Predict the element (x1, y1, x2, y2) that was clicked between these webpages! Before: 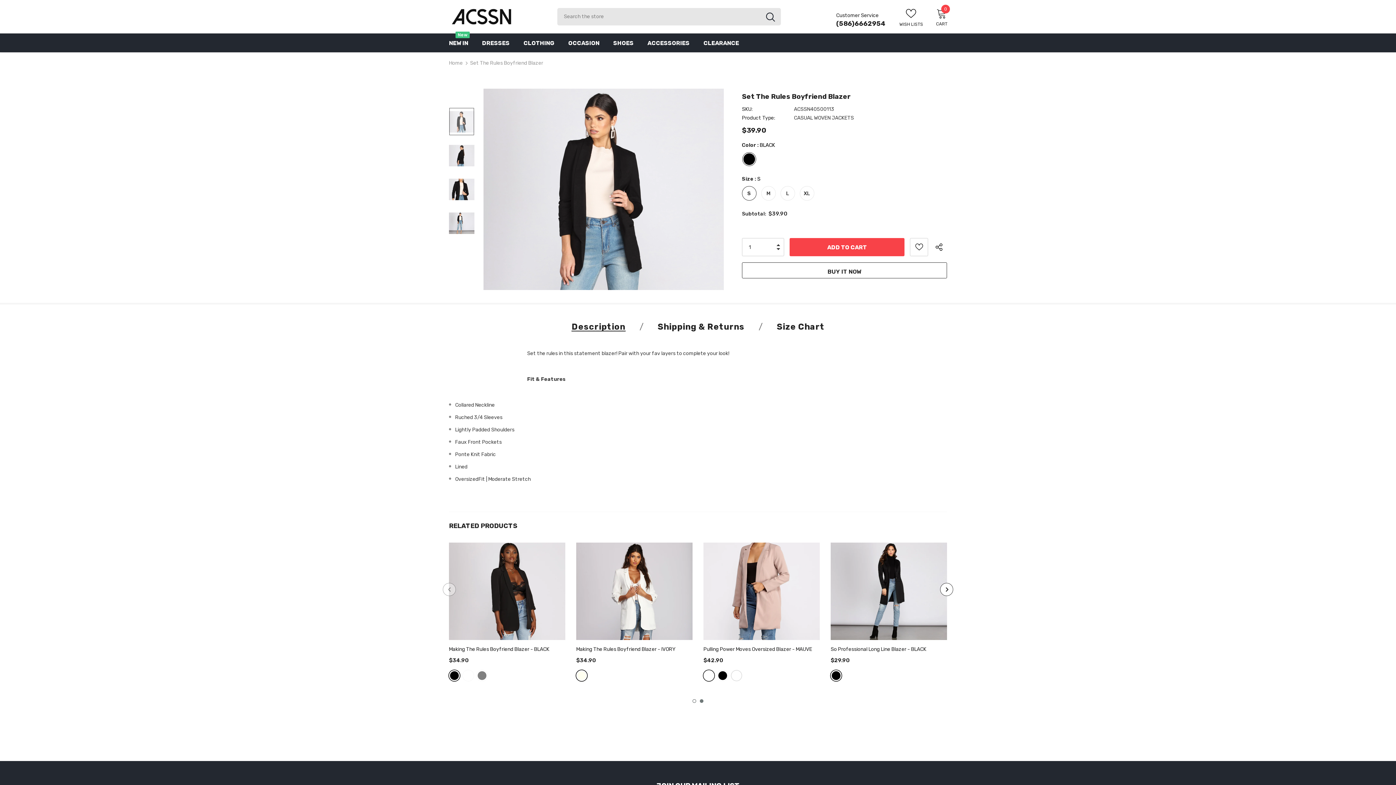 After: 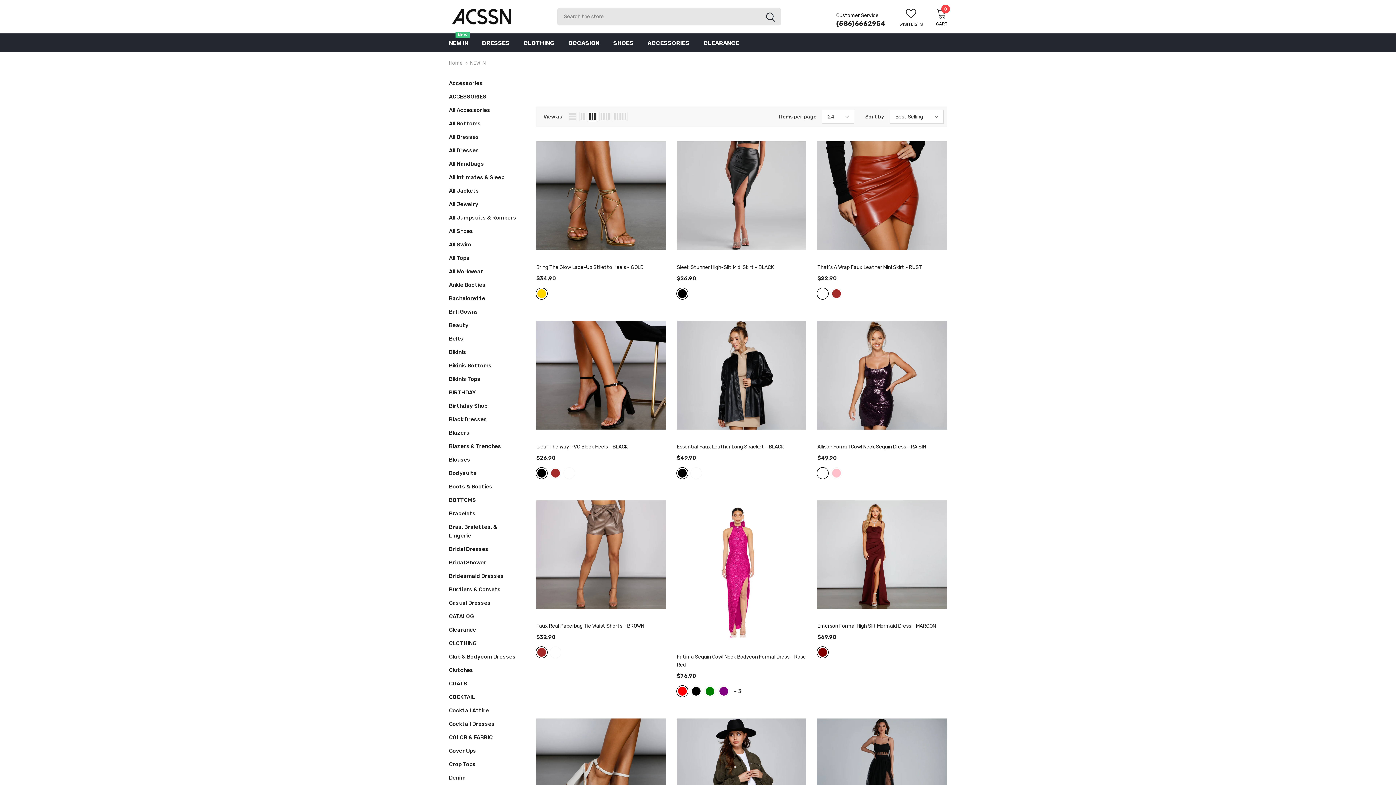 Action: label: NEW IN
New bbox: (449, 33, 468, 52)